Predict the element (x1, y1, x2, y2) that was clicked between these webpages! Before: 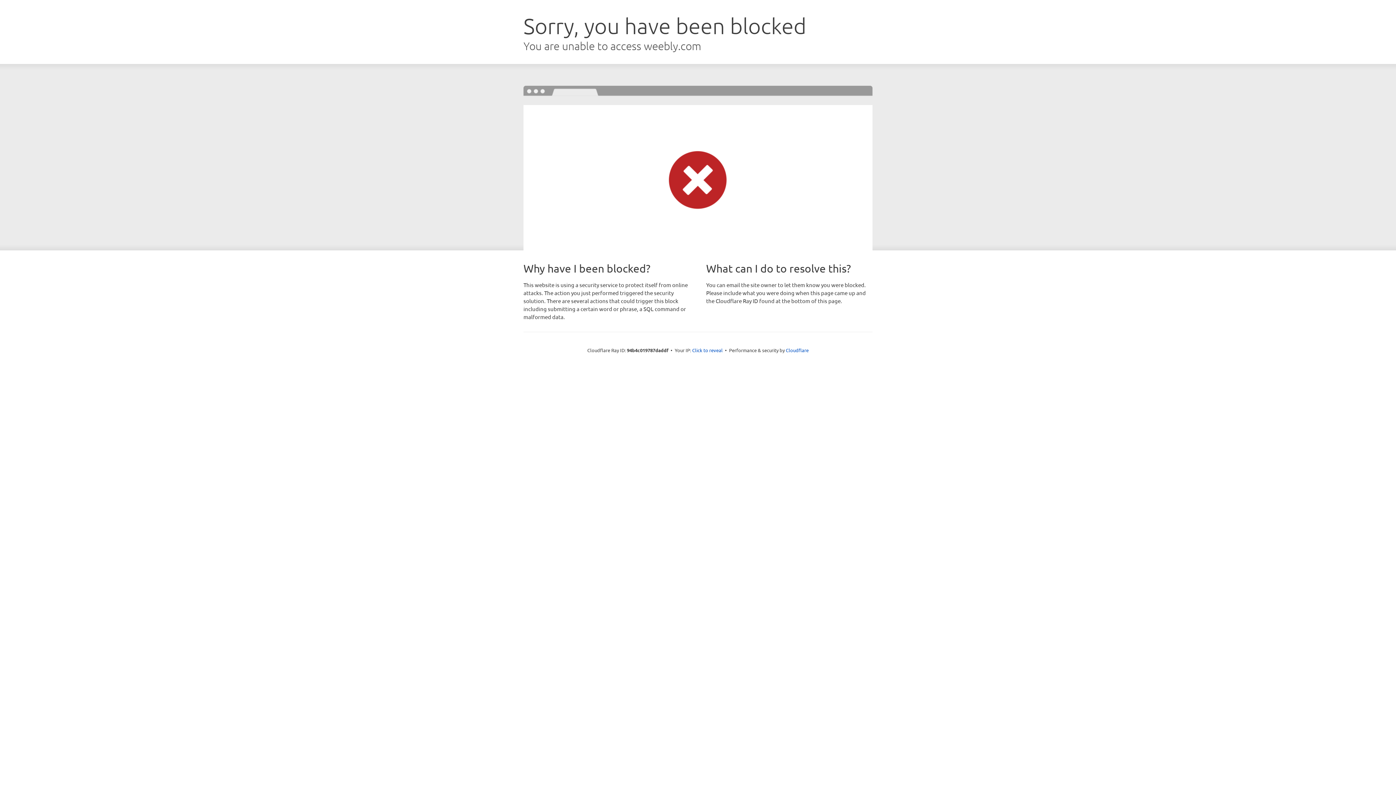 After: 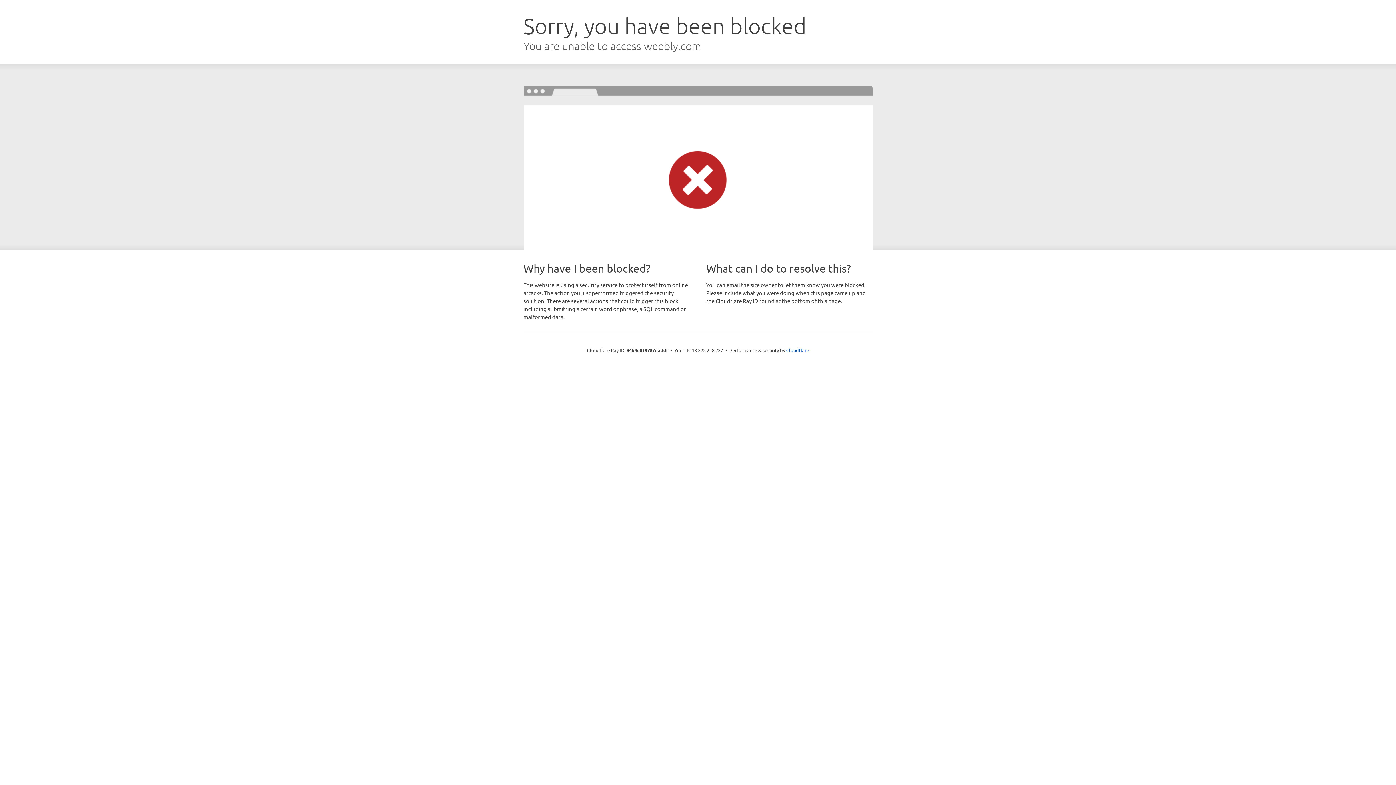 Action: bbox: (692, 346, 722, 353) label: Click to reveal